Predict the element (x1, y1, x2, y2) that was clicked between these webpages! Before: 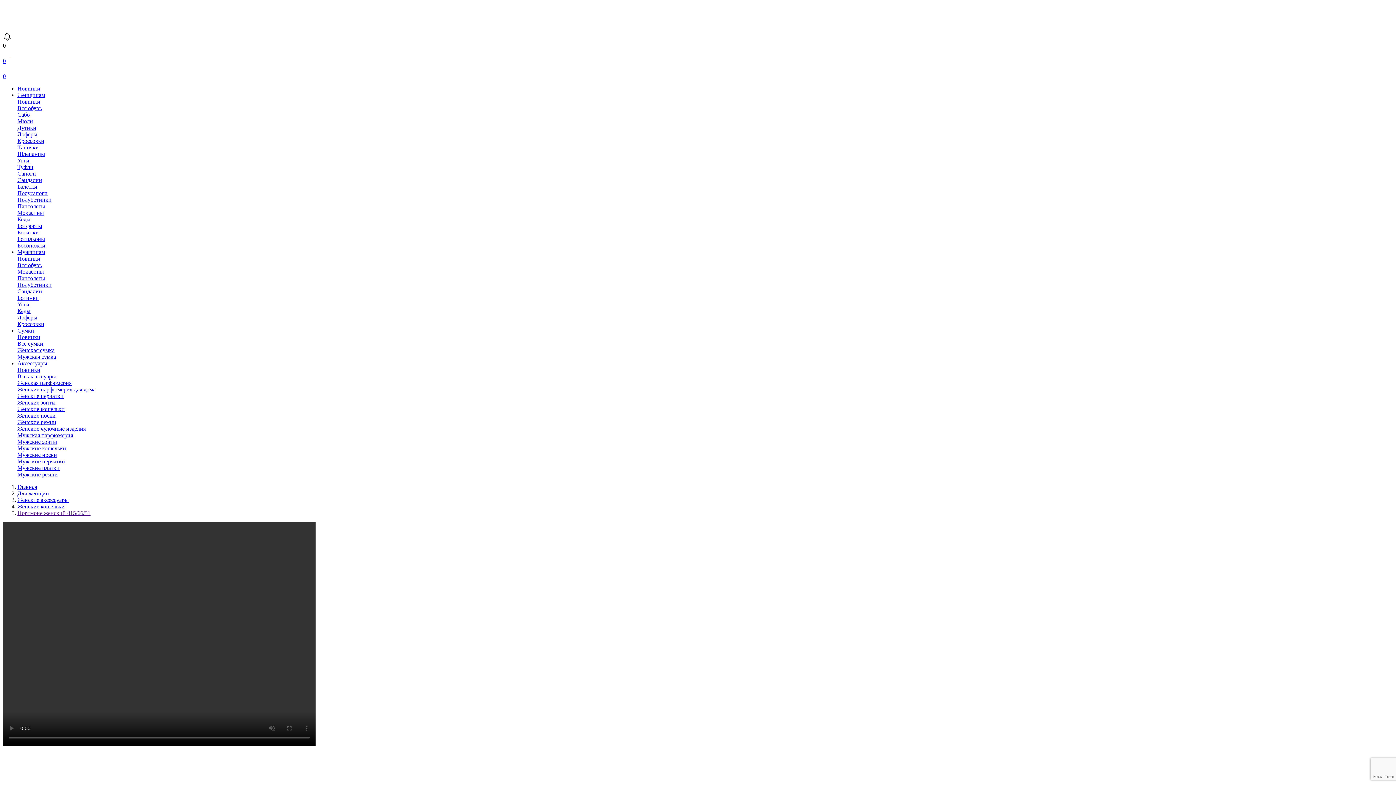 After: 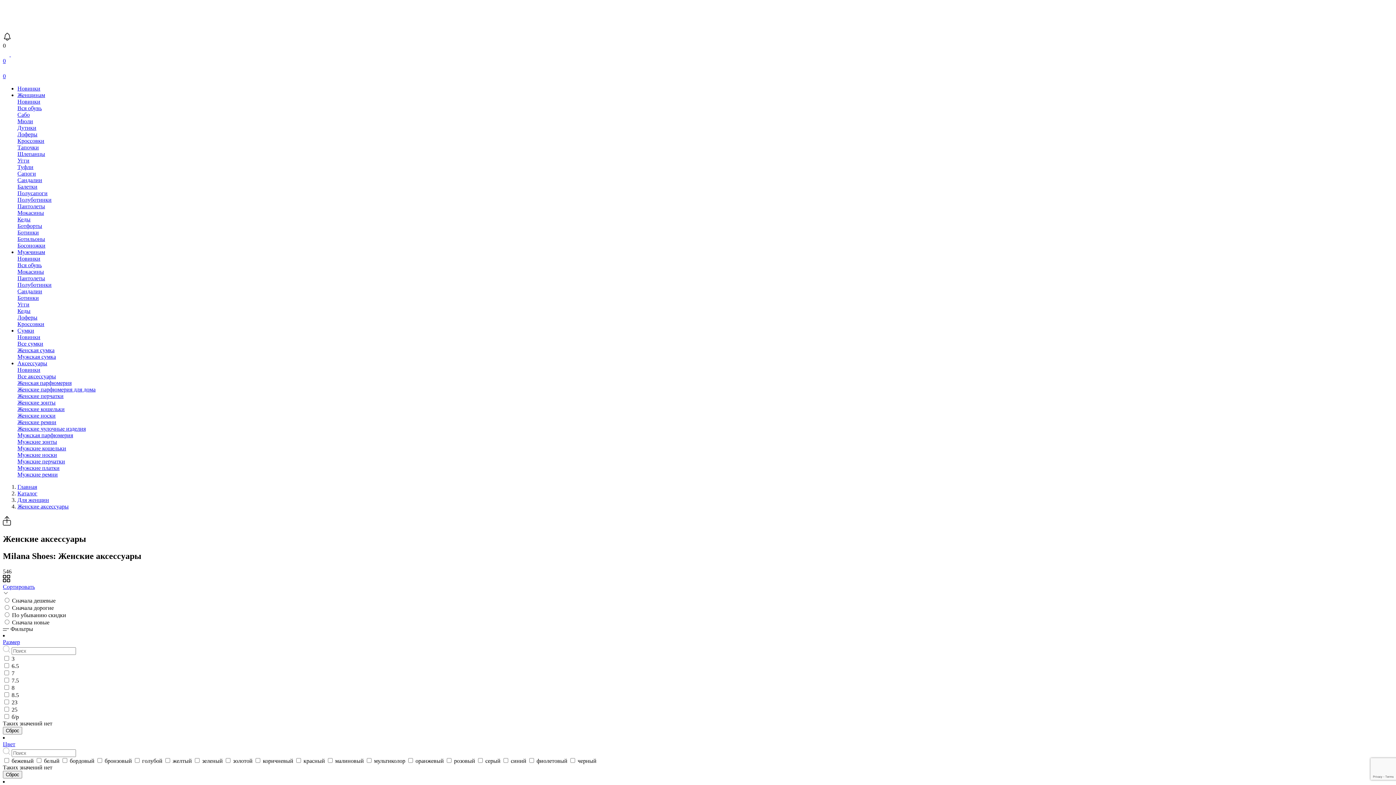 Action: bbox: (17, 360, 47, 366) label: Аксессуары